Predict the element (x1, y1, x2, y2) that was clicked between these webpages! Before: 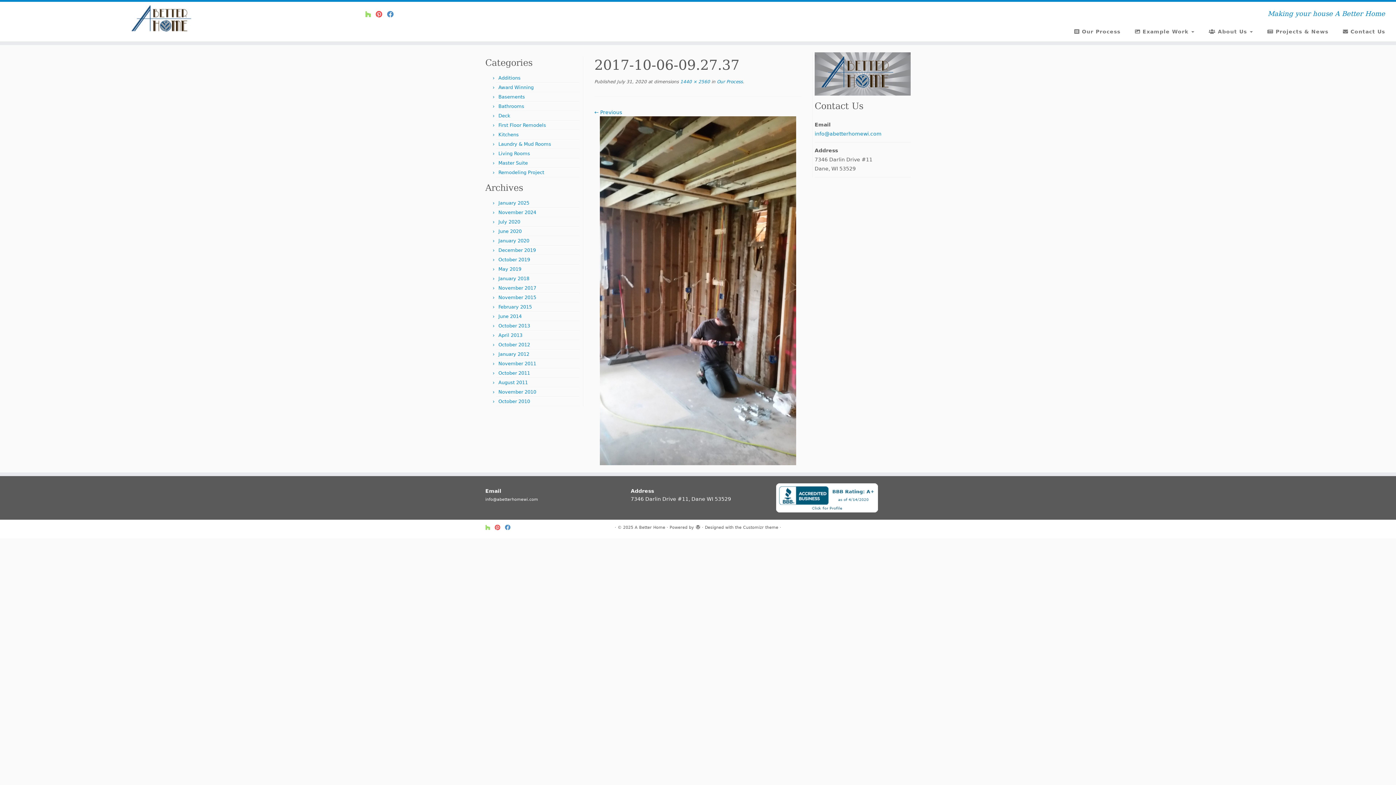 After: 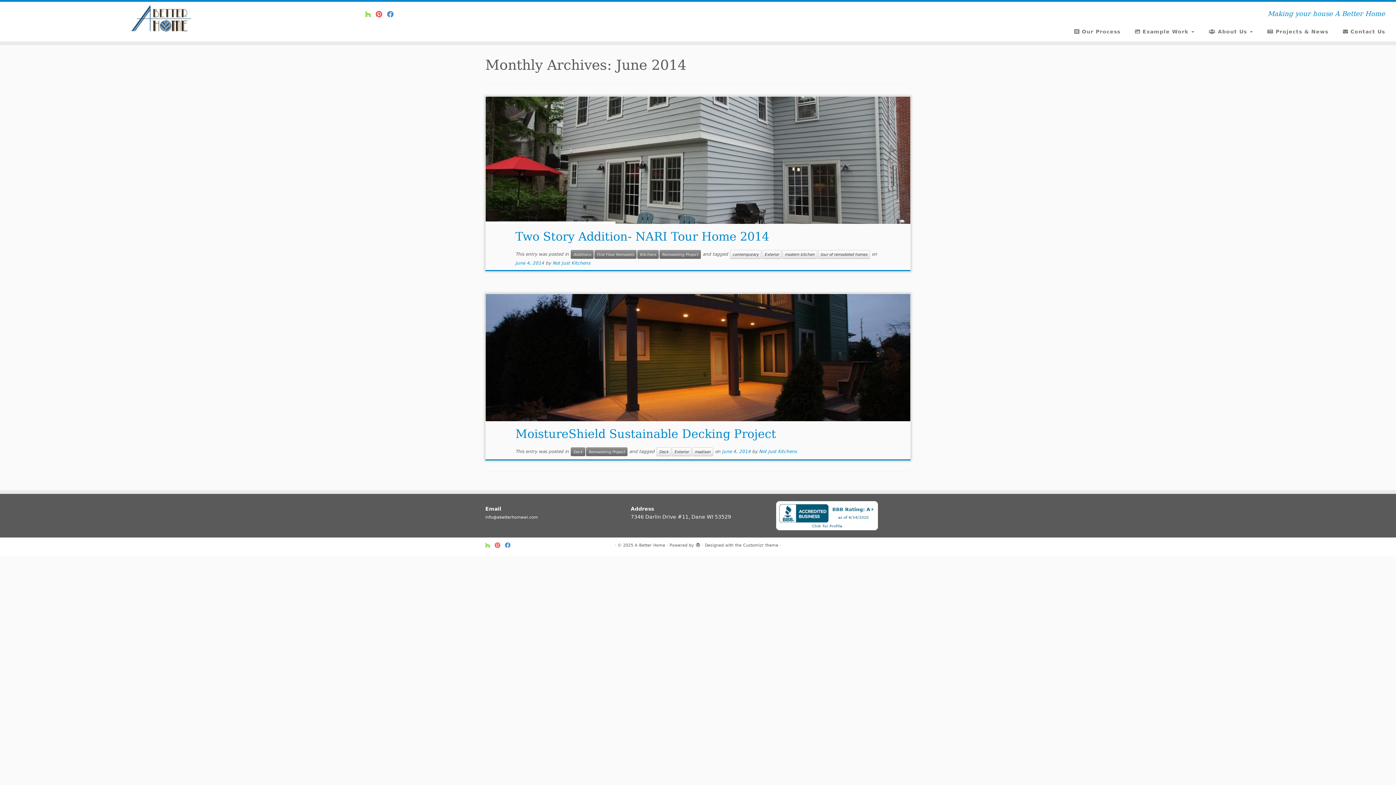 Action: bbox: (498, 313, 521, 319) label: June 2014